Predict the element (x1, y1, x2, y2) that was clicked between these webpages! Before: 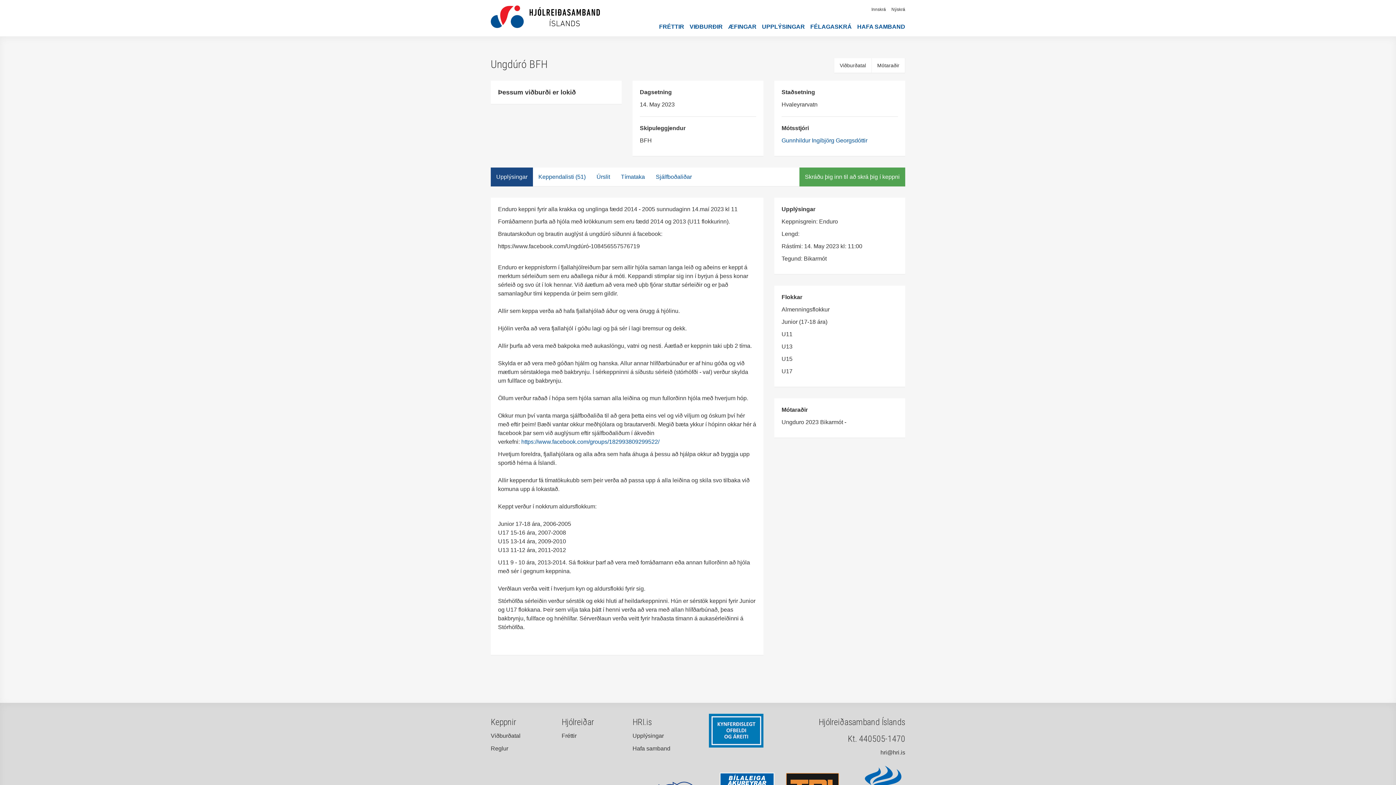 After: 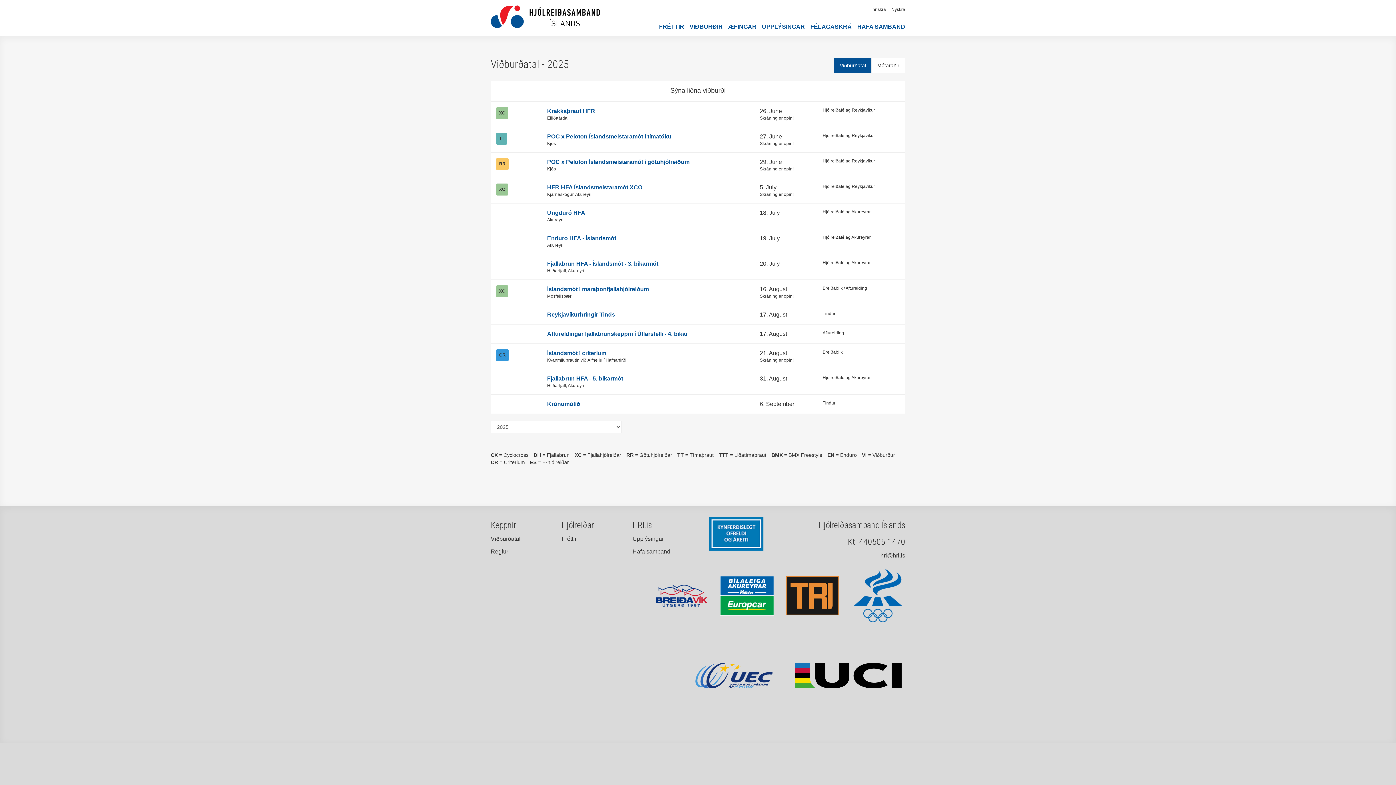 Action: label: VIÐBURÐIR bbox: (689, 23, 722, 29)